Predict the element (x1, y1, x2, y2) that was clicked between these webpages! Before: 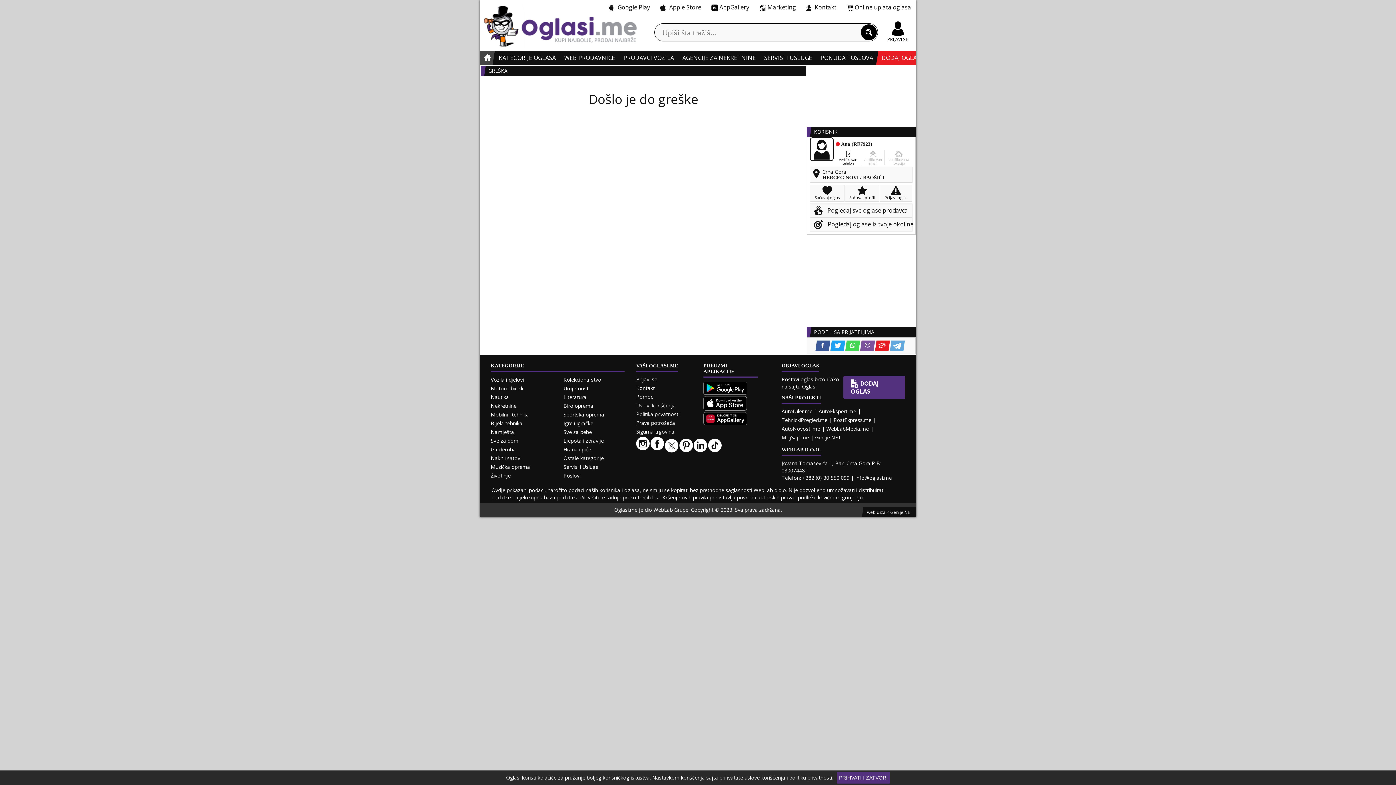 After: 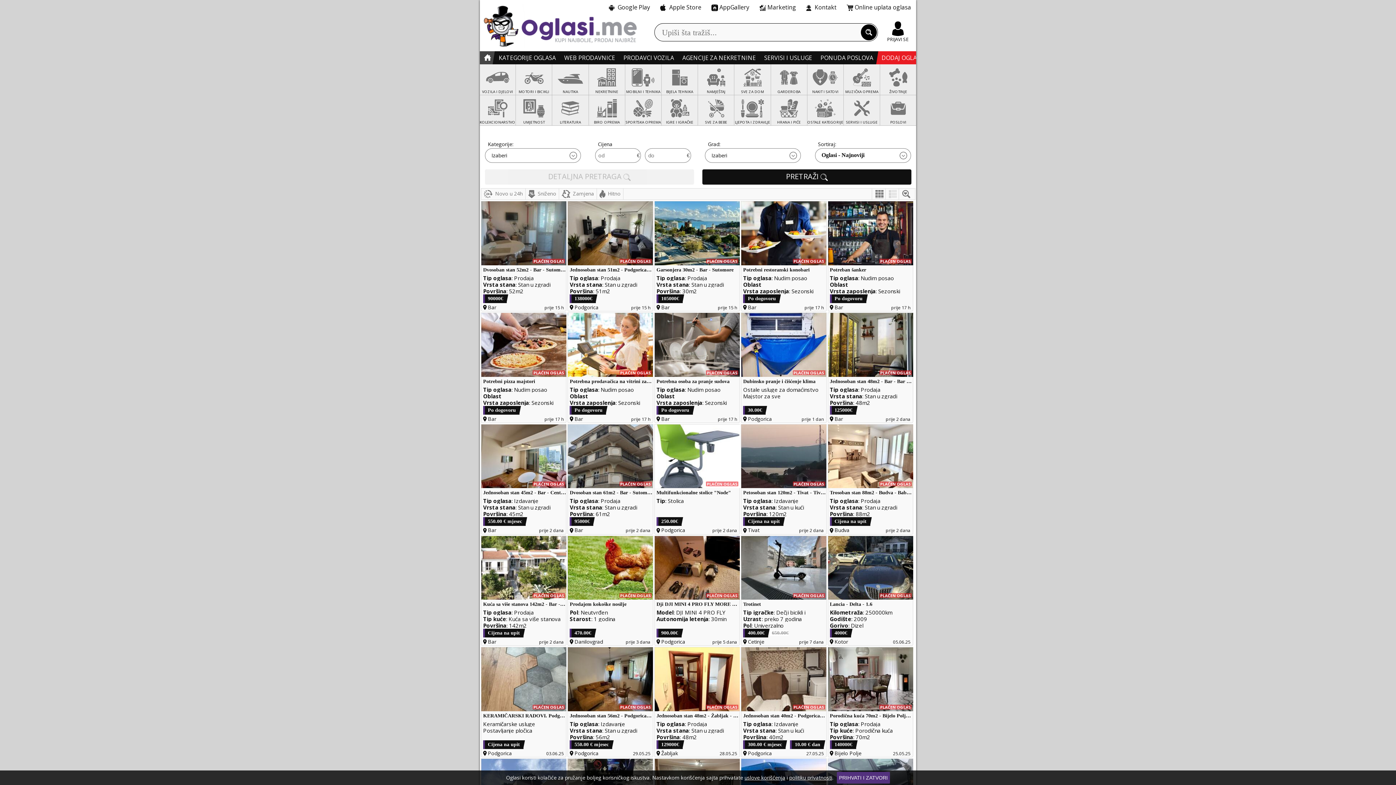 Action: bbox: (482, 4, 637, 48)